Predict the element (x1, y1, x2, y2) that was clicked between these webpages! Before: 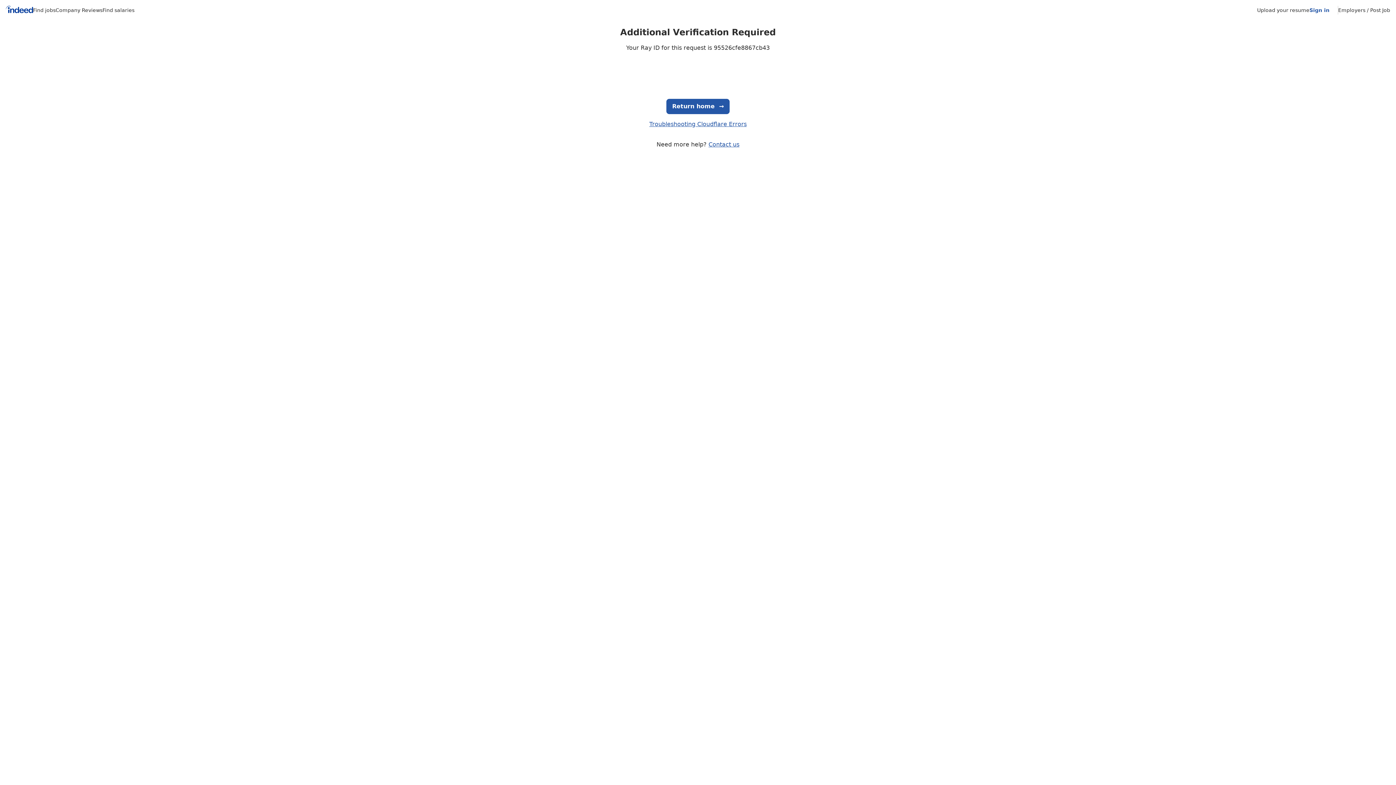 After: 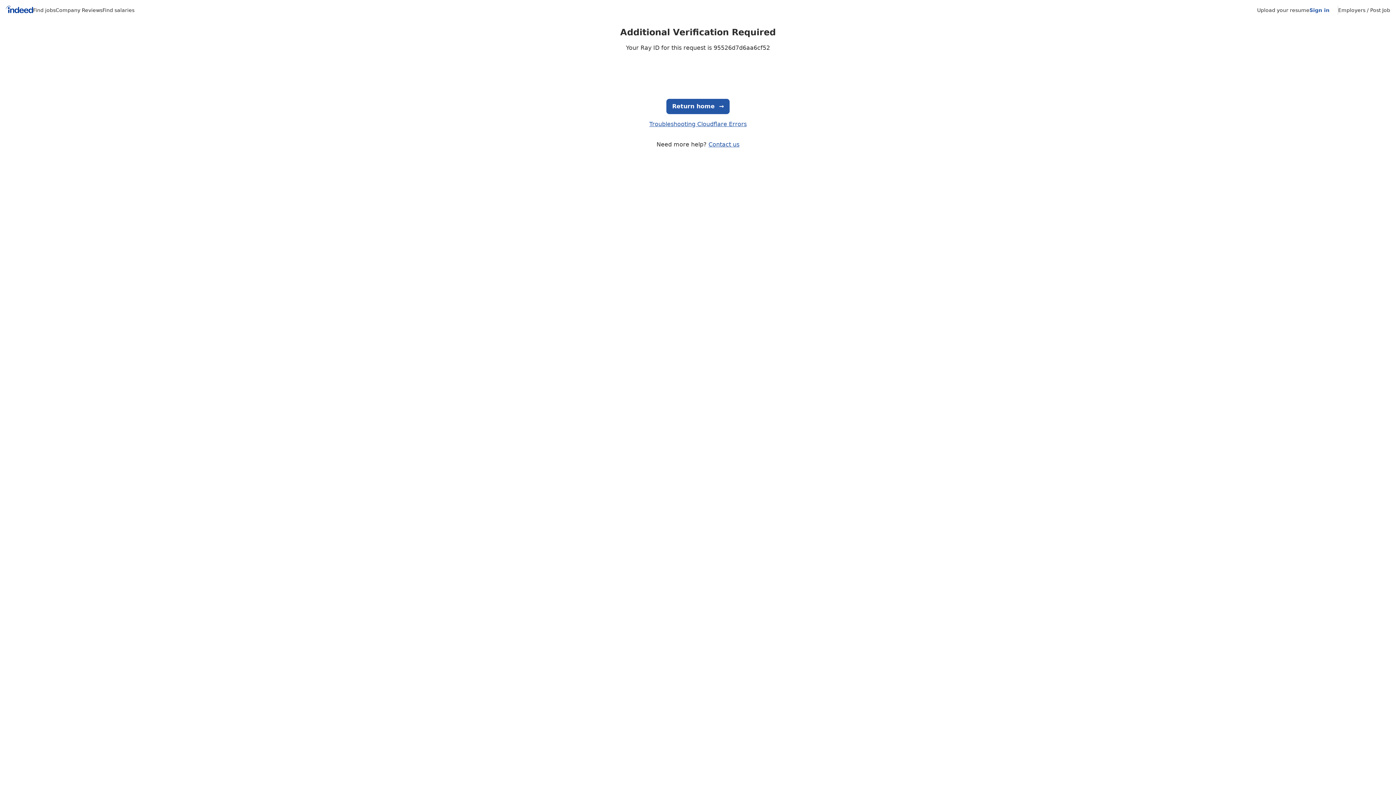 Action: bbox: (55, 7, 102, 13) label: Company Reviews